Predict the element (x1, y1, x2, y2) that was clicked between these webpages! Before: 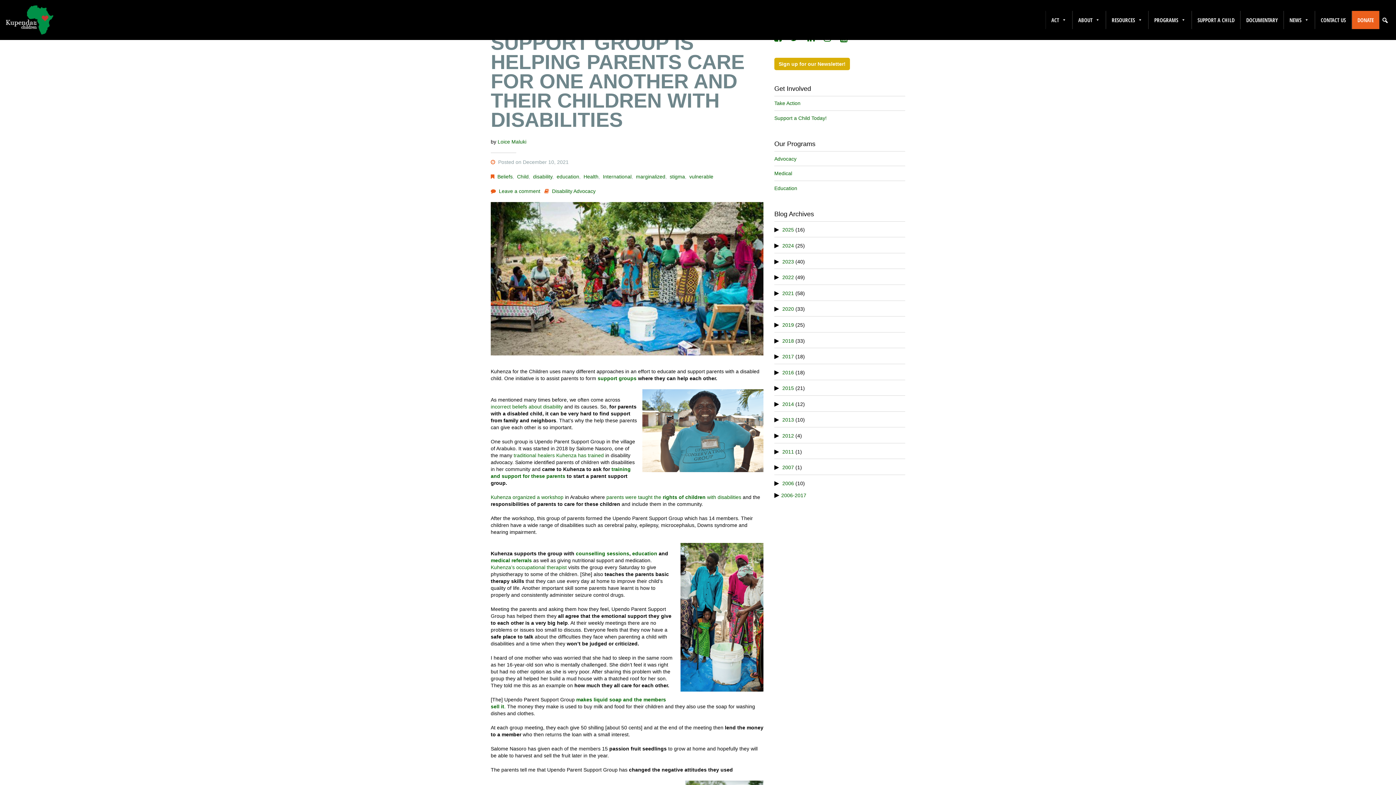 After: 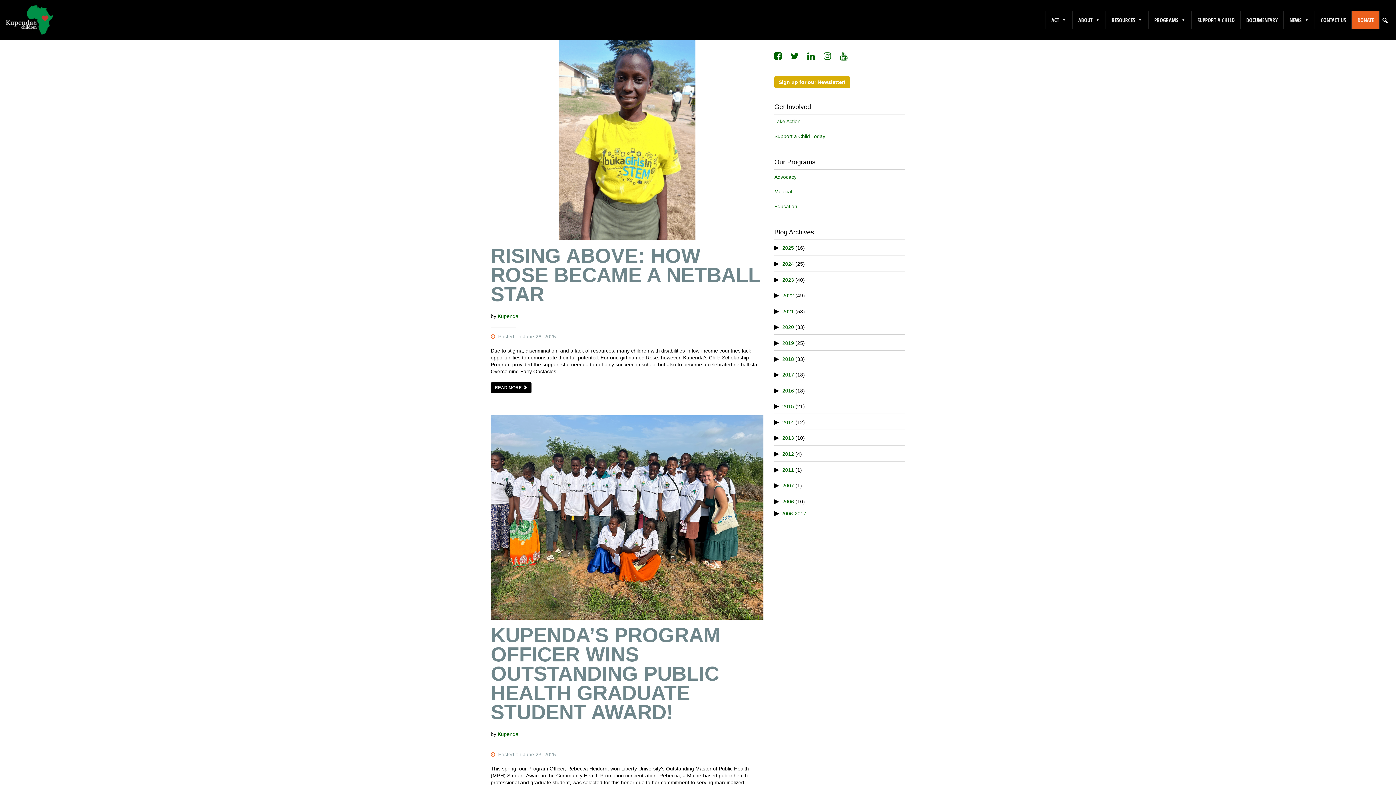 Action: bbox: (556, 173, 579, 179) label: education